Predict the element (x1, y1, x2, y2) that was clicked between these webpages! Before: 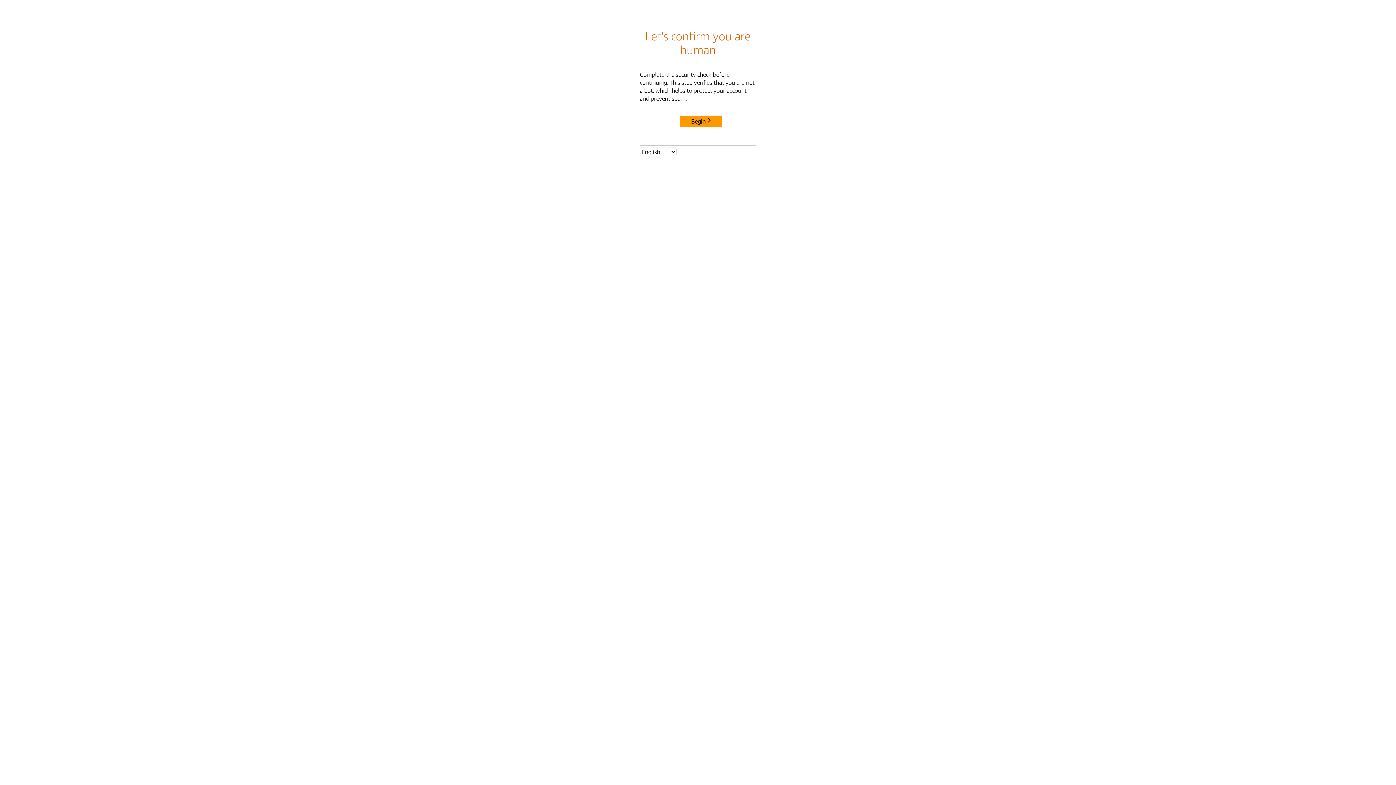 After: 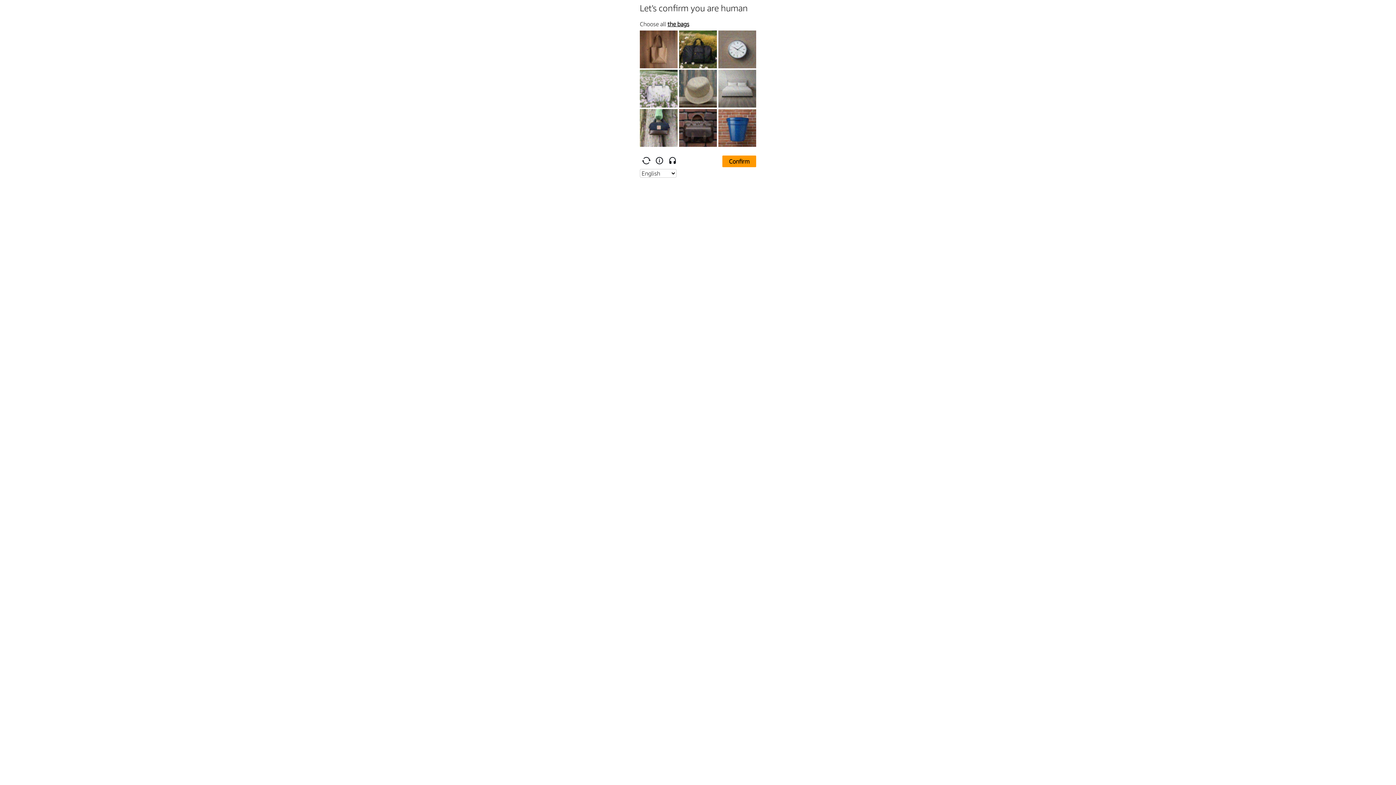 Action: label: Begin bbox: (680, 115, 722, 127)